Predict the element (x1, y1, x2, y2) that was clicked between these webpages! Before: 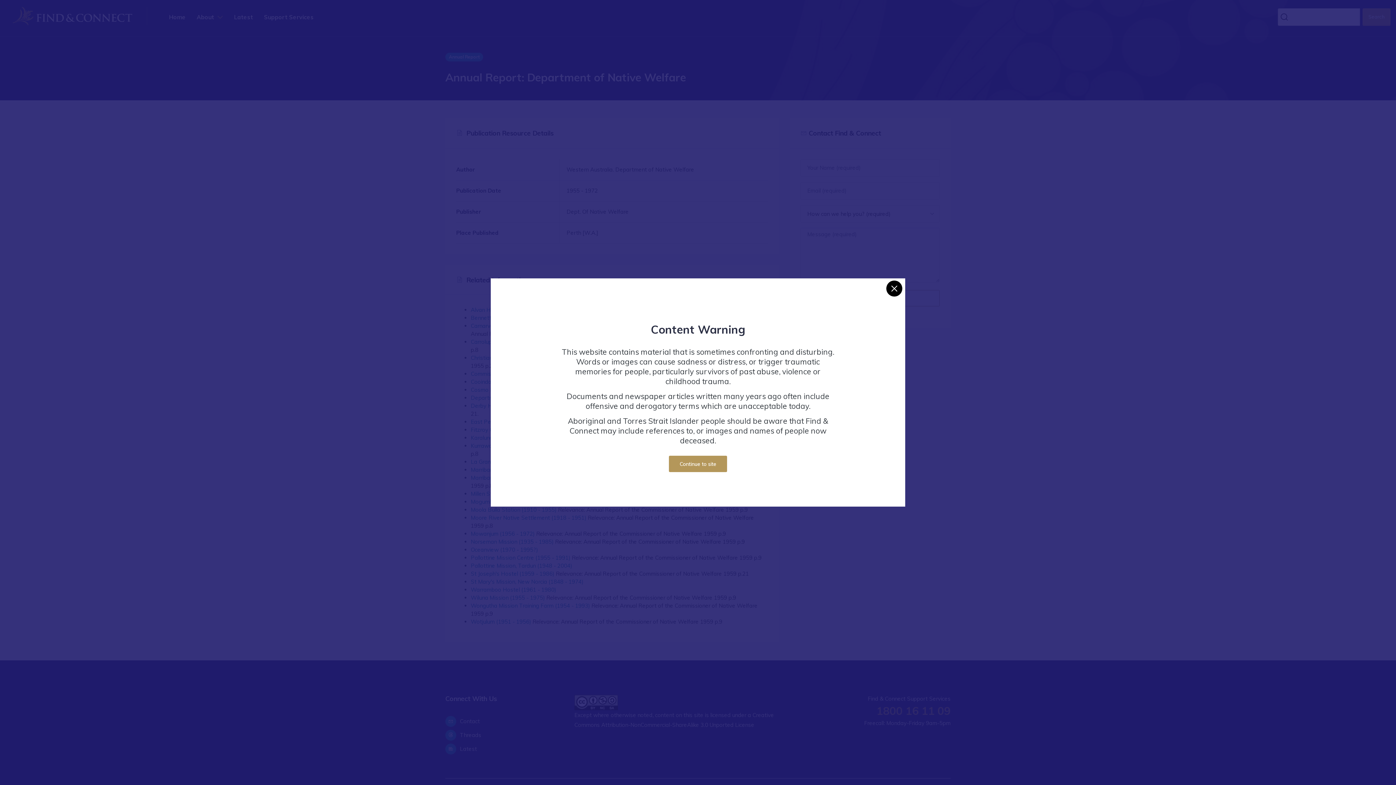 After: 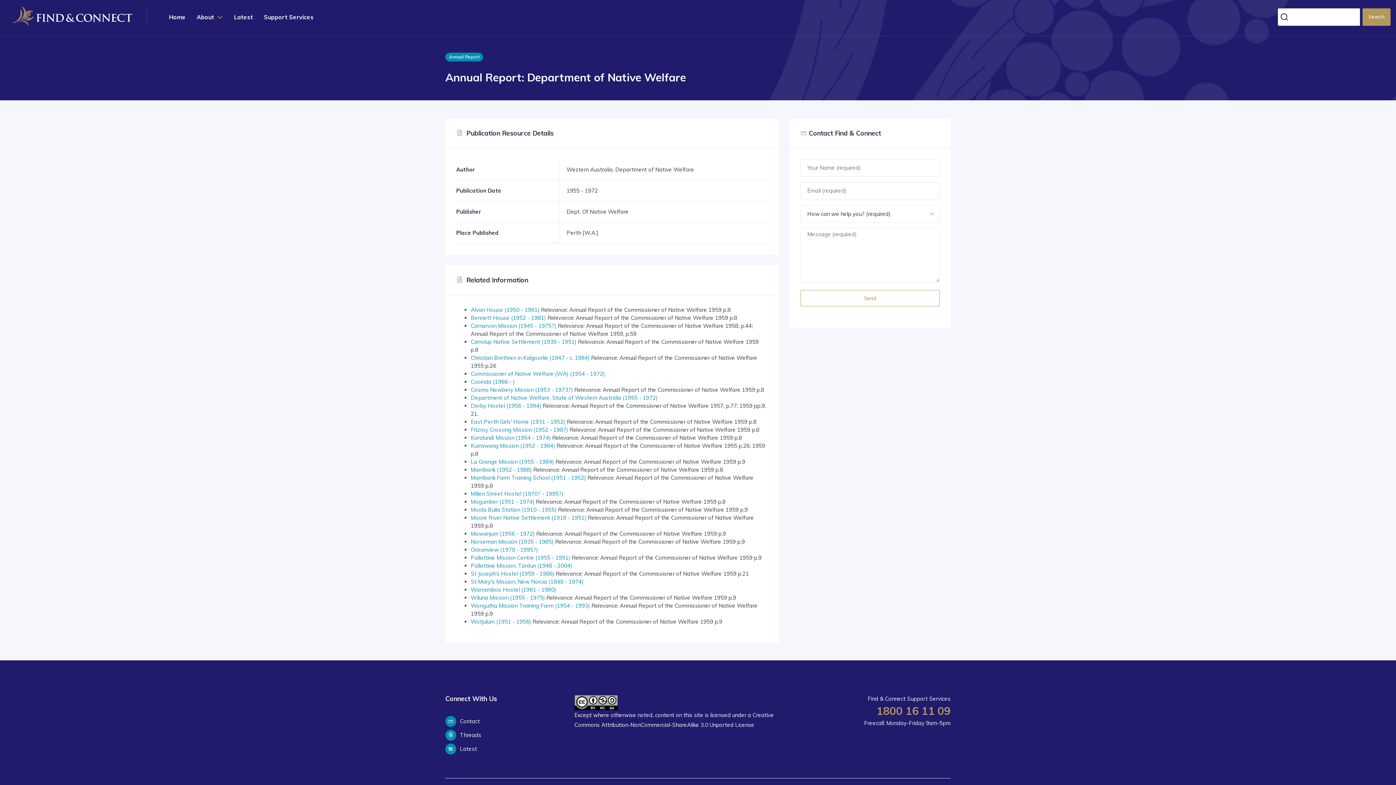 Action: label: Close bbox: (886, 280, 902, 296)